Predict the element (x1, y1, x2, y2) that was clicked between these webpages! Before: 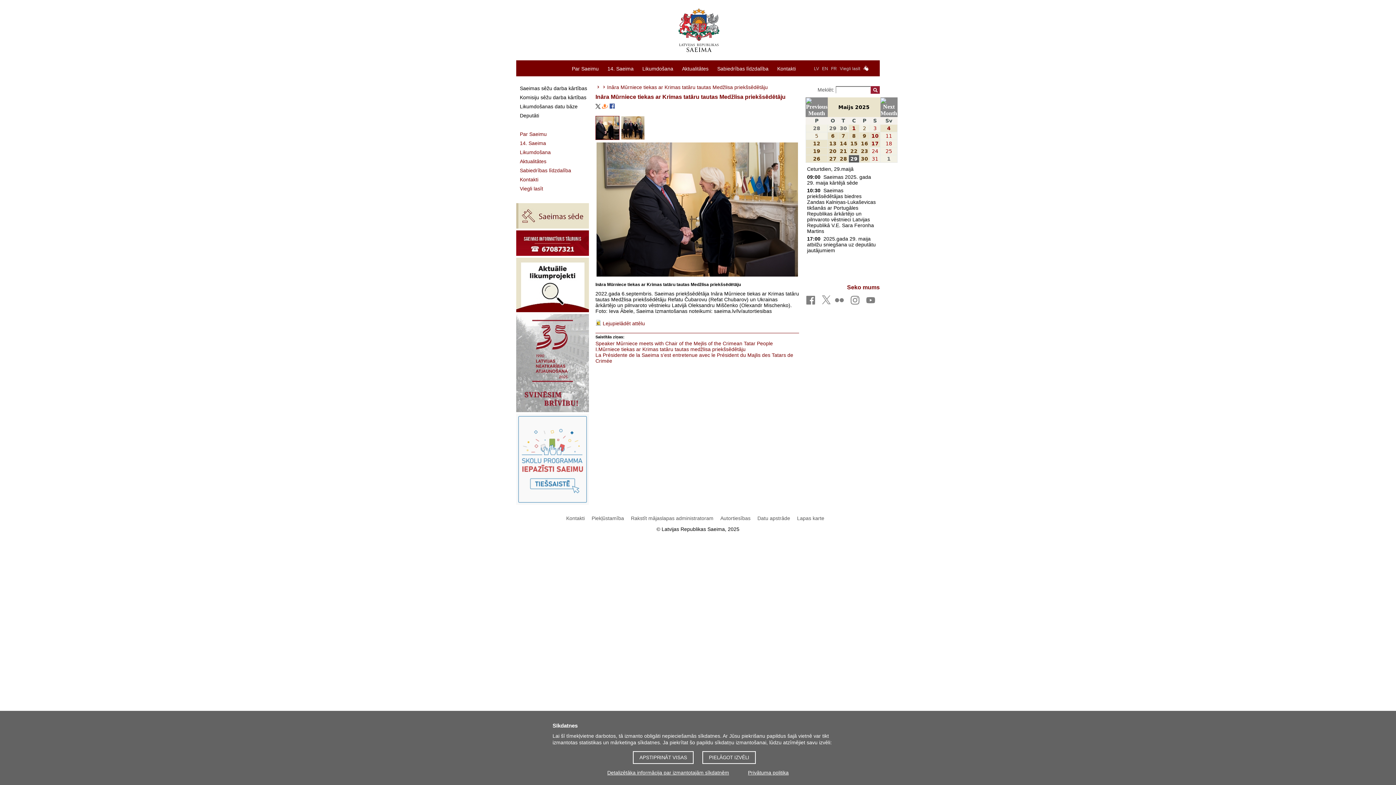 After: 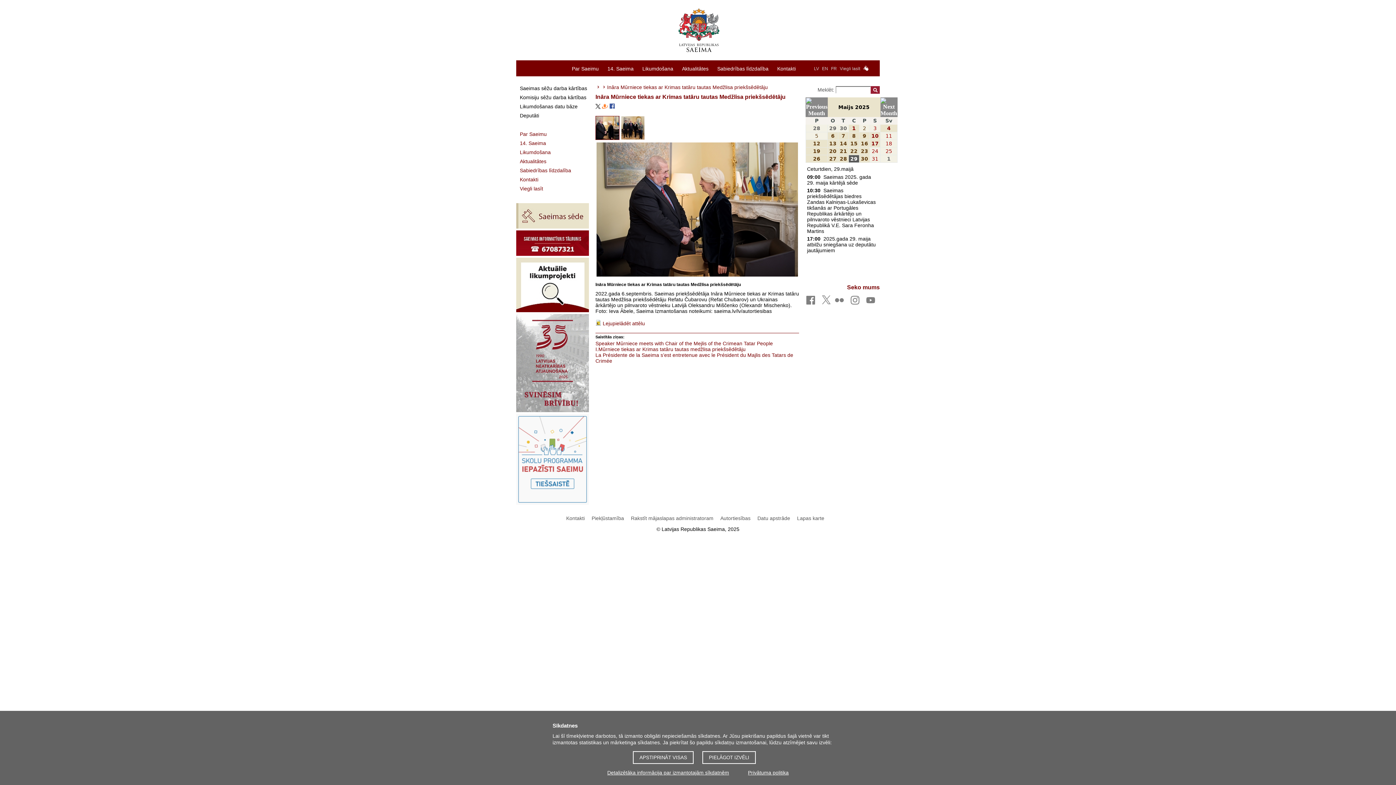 Action: bbox: (887, 156, 890, 161) label: 1